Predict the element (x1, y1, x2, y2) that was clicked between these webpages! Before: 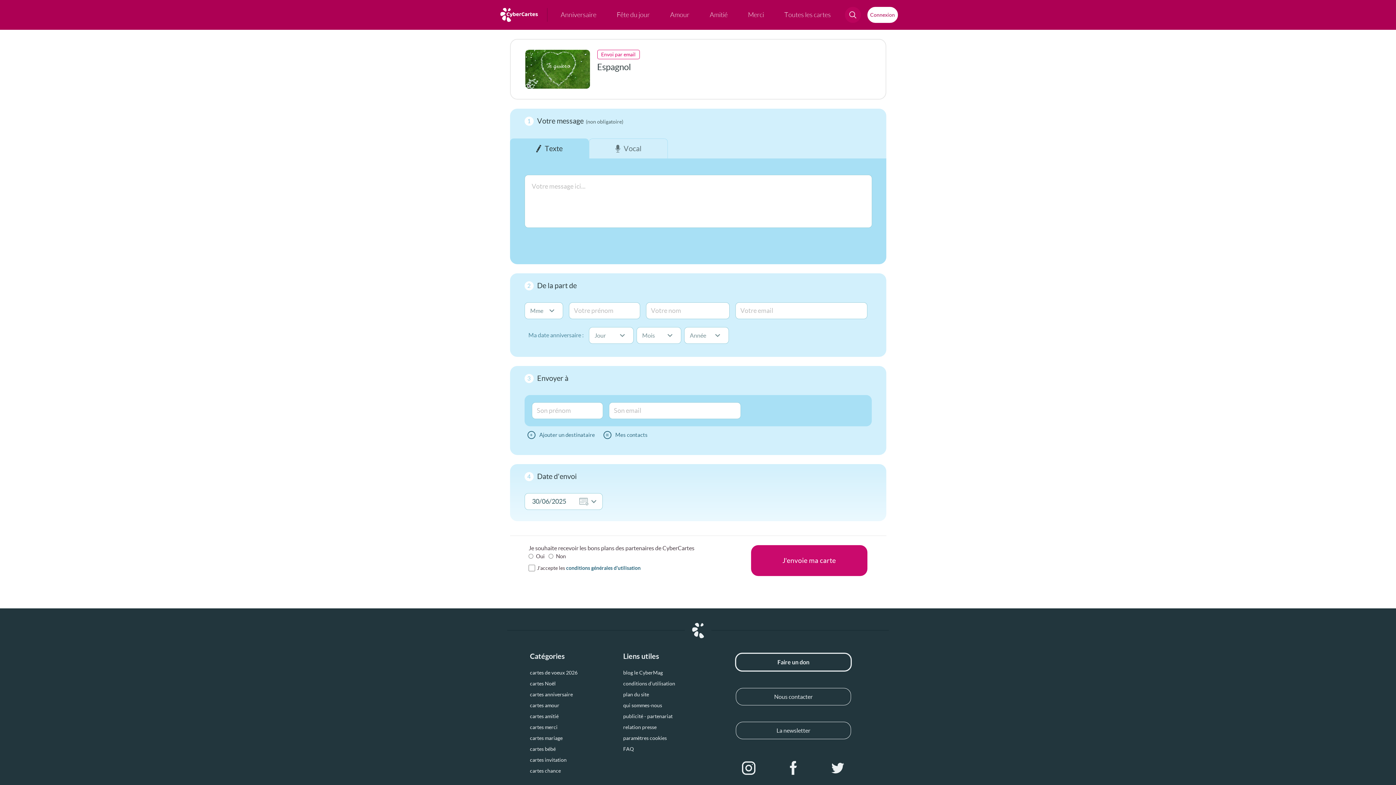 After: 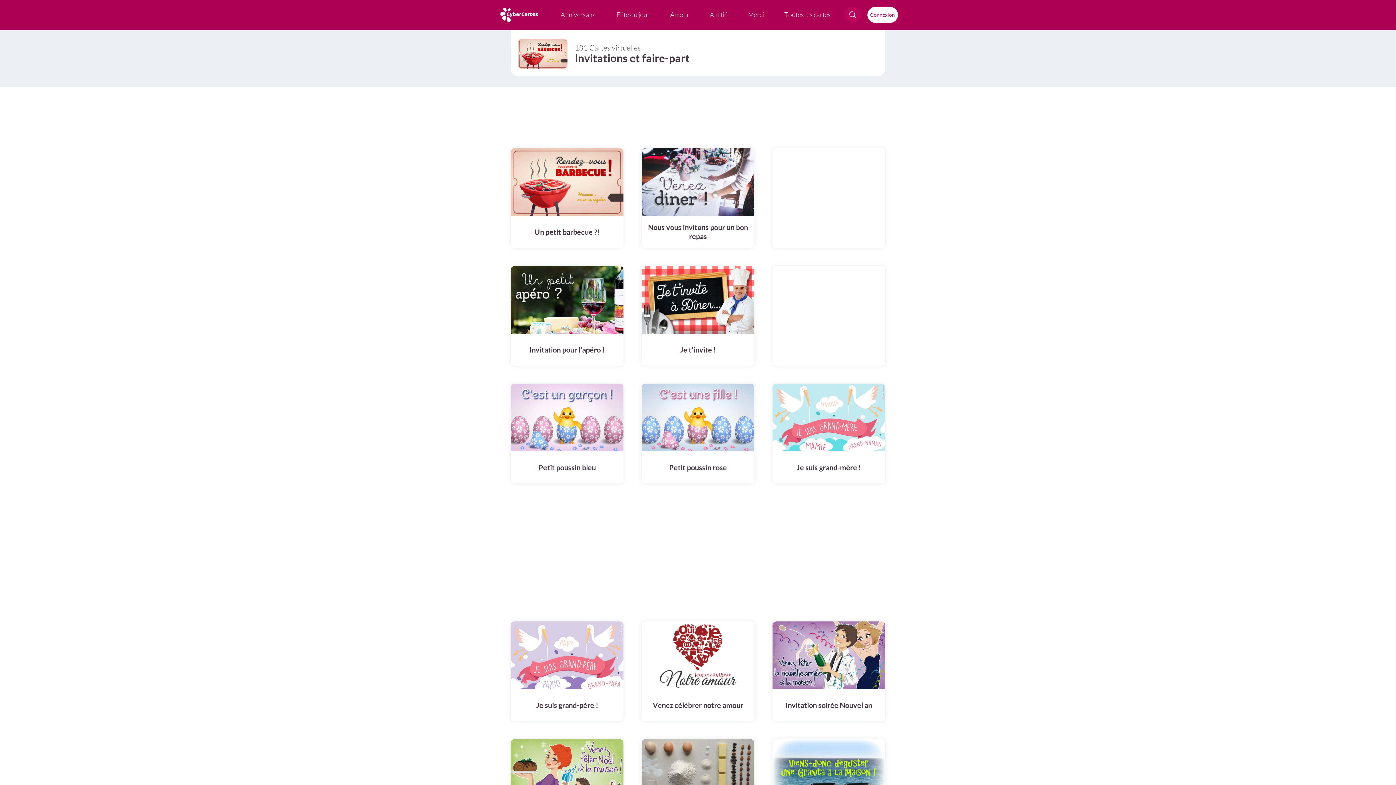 Action: label: cartes invitation bbox: (530, 757, 566, 763)